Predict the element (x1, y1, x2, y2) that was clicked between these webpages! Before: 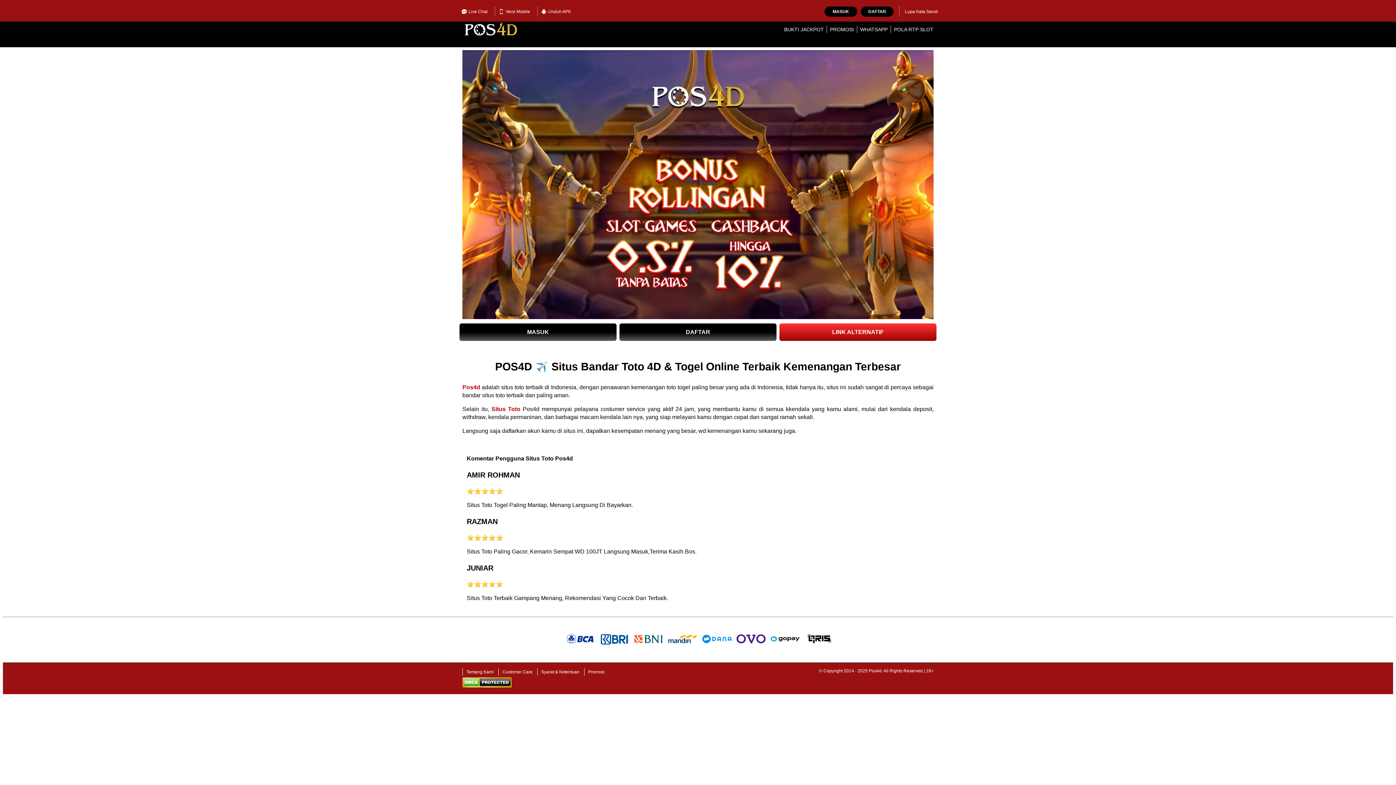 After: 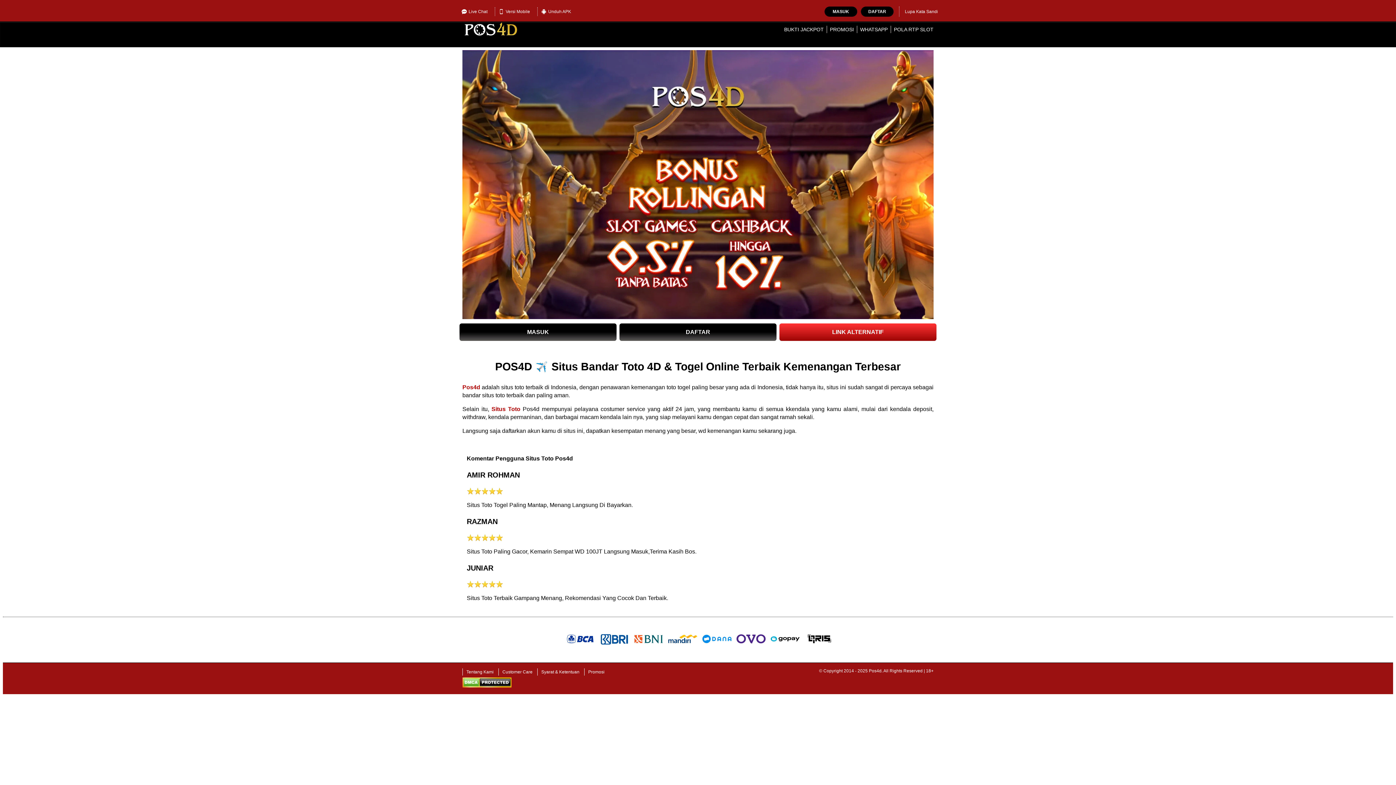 Action: bbox: (458, 7, 491, 16) label: Live Chat